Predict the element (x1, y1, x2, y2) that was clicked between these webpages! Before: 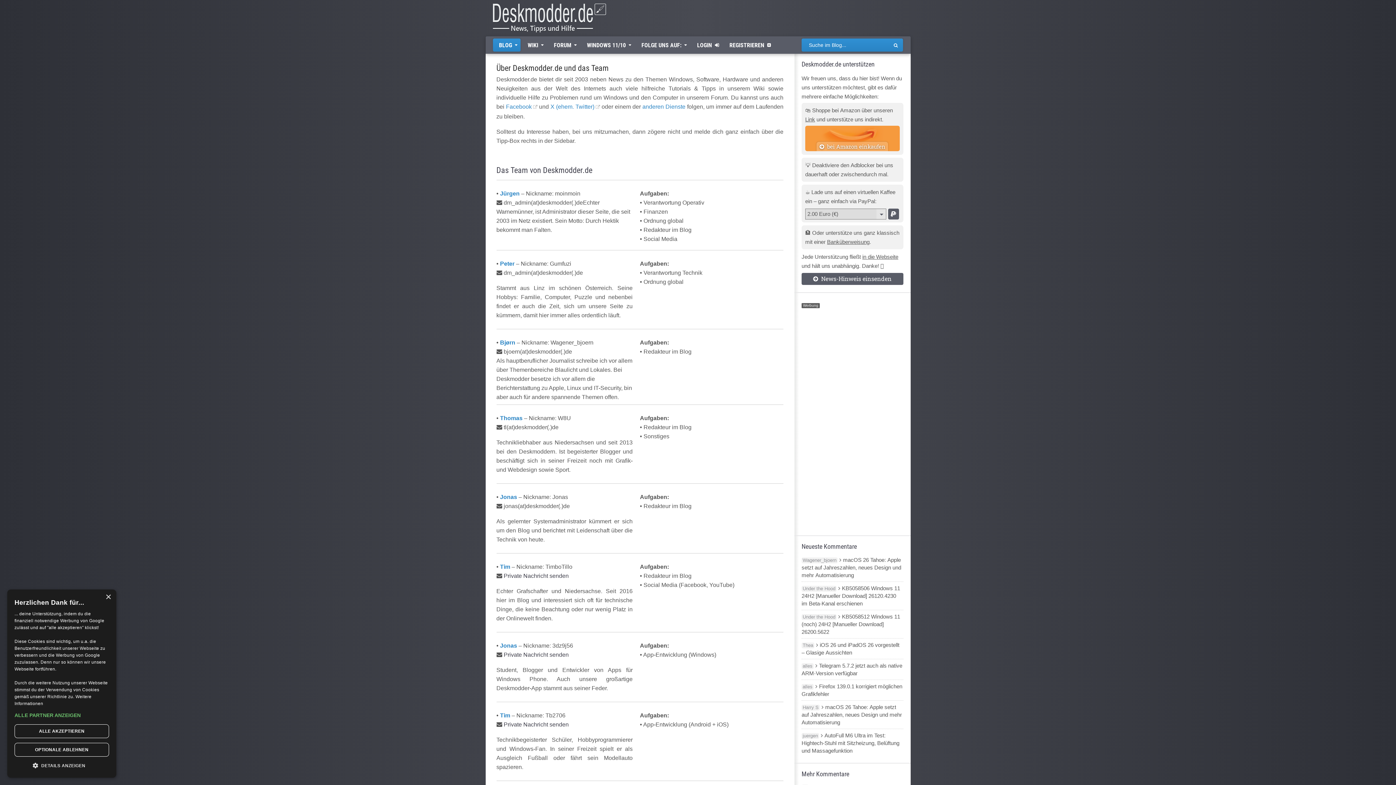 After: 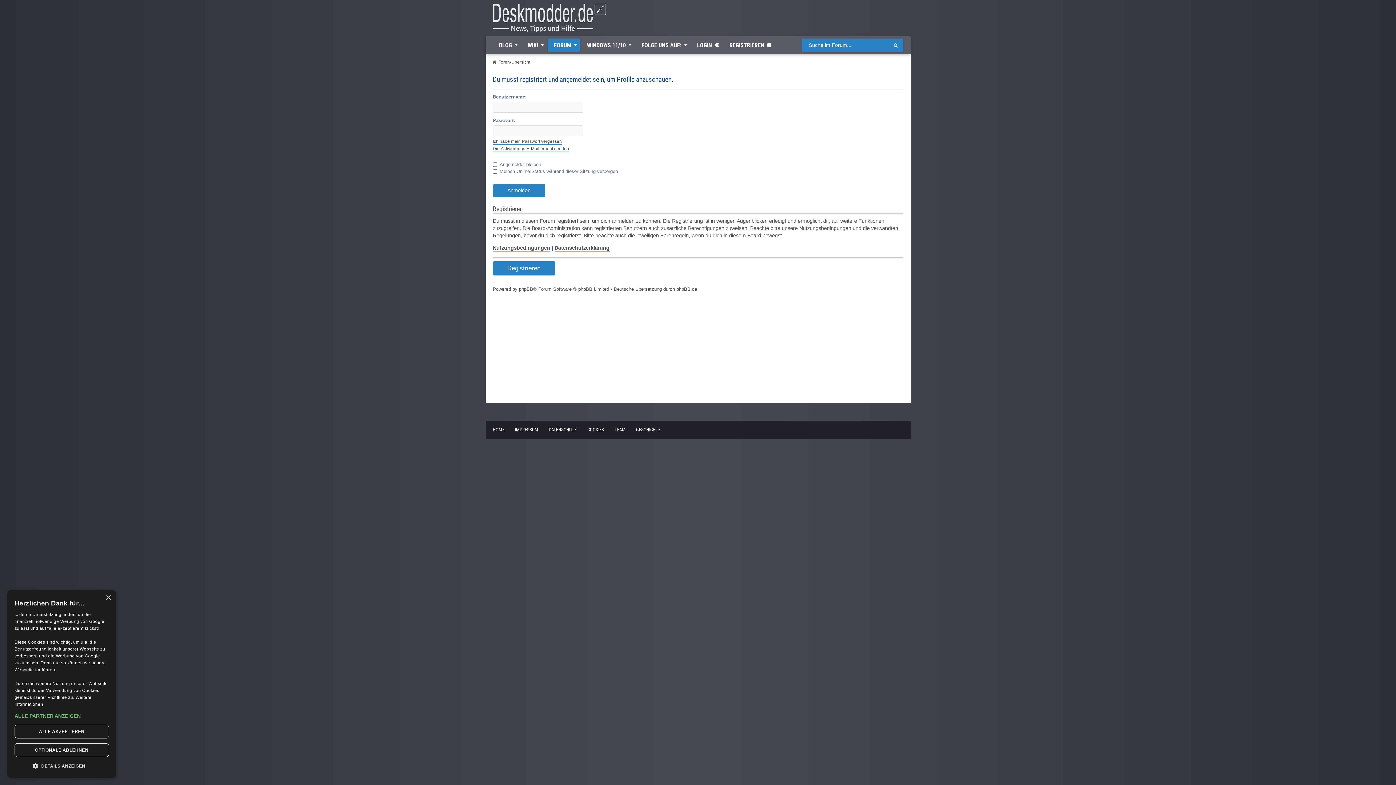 Action: label: Bjørn bbox: (500, 339, 515, 345)